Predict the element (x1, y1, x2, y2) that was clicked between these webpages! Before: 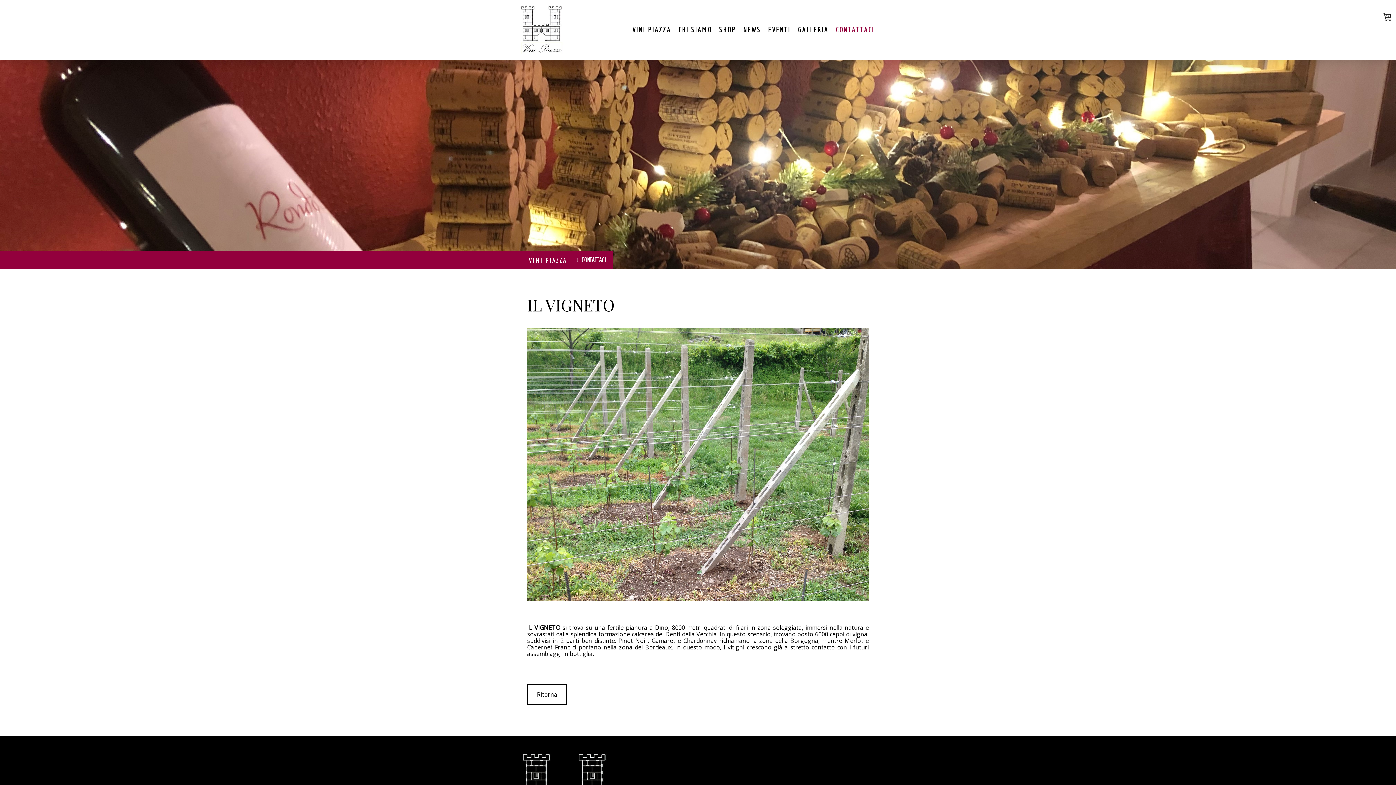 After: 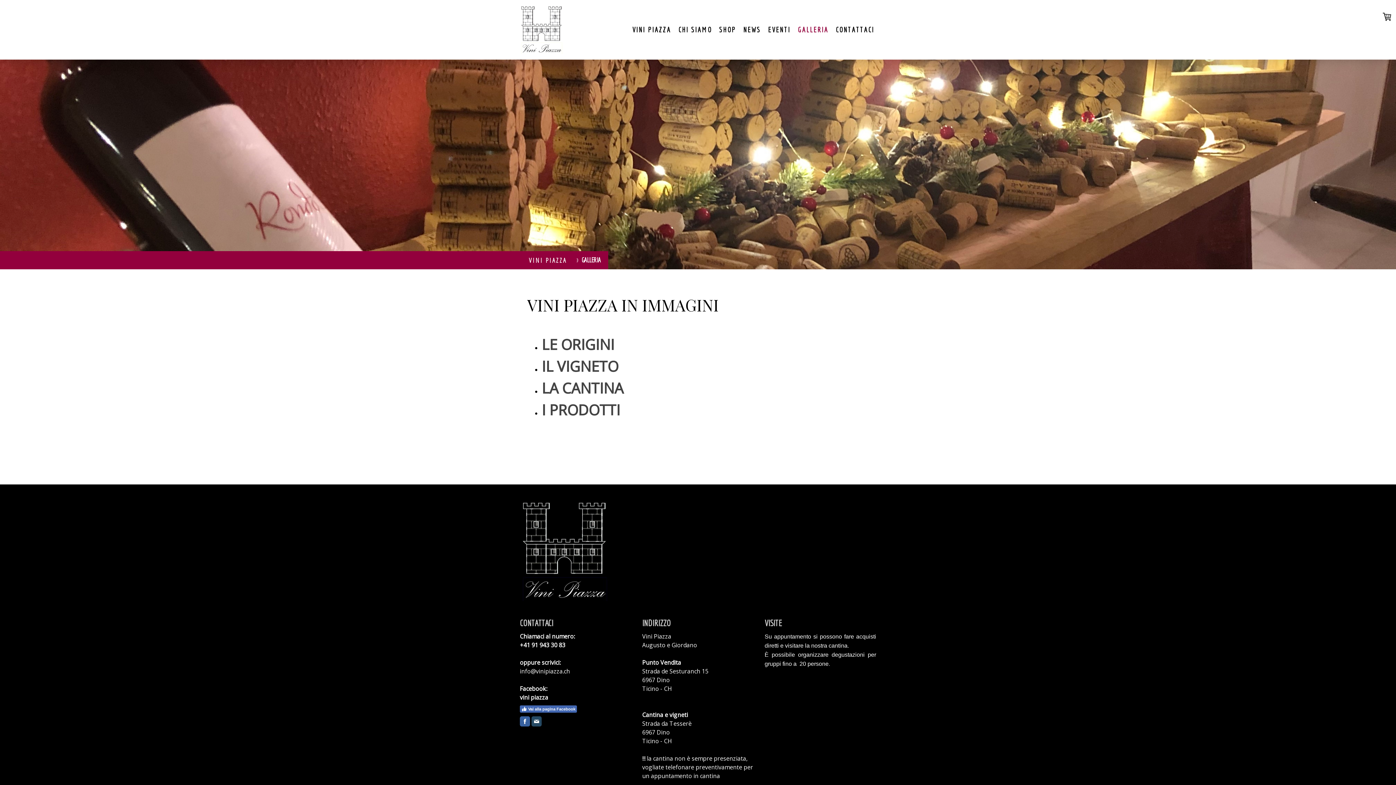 Action: bbox: (794, 20, 832, 38) label: GALLERIA